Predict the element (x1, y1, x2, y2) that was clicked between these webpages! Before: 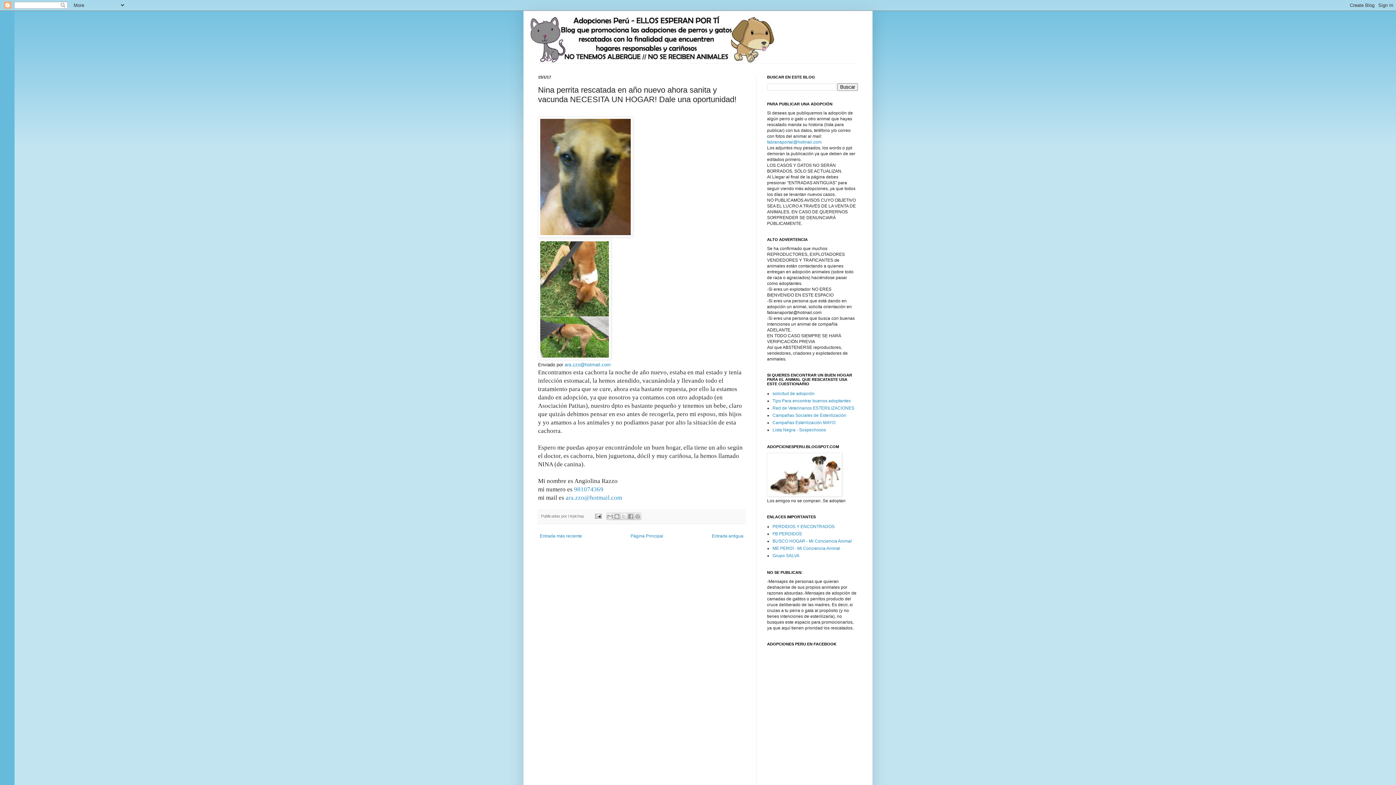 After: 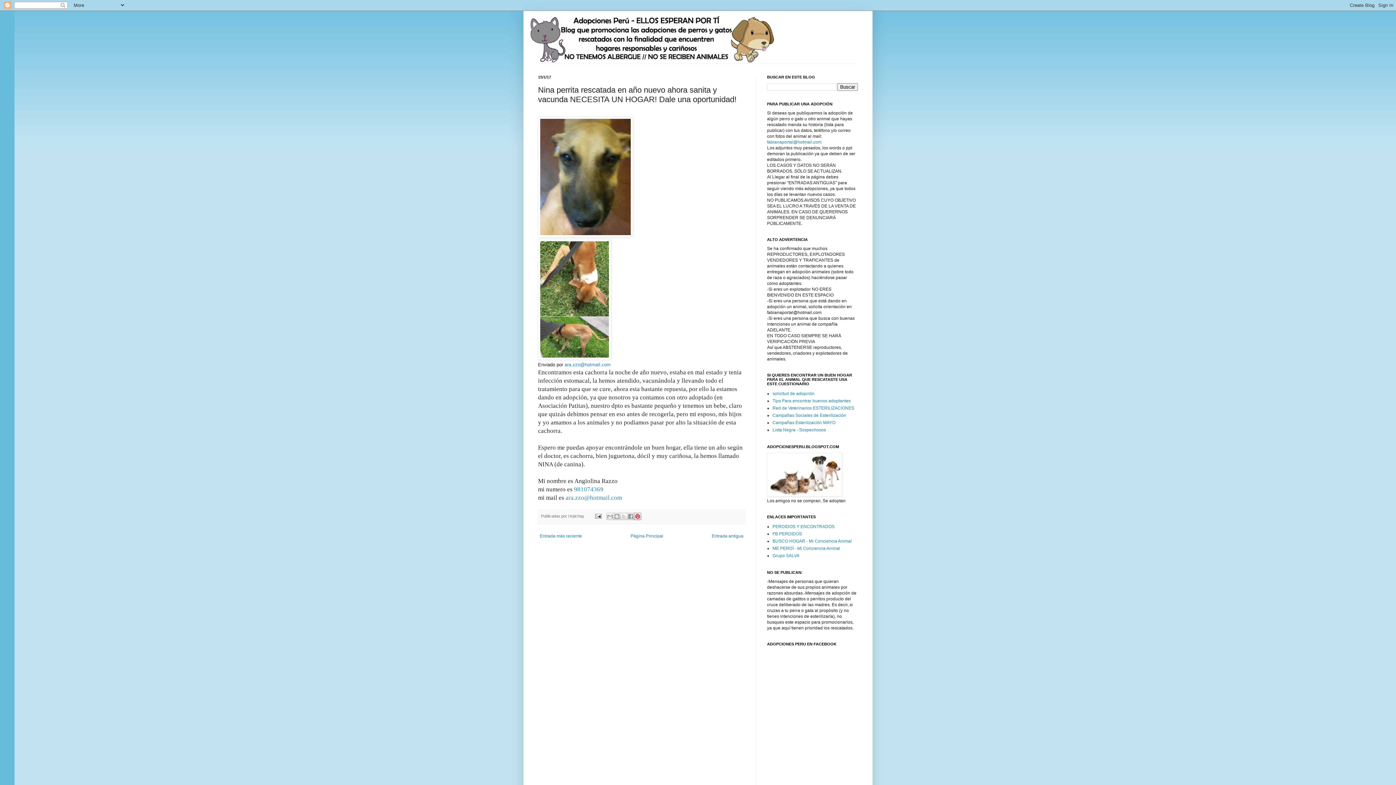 Action: label: Compartir en Pinterest bbox: (634, 513, 641, 520)